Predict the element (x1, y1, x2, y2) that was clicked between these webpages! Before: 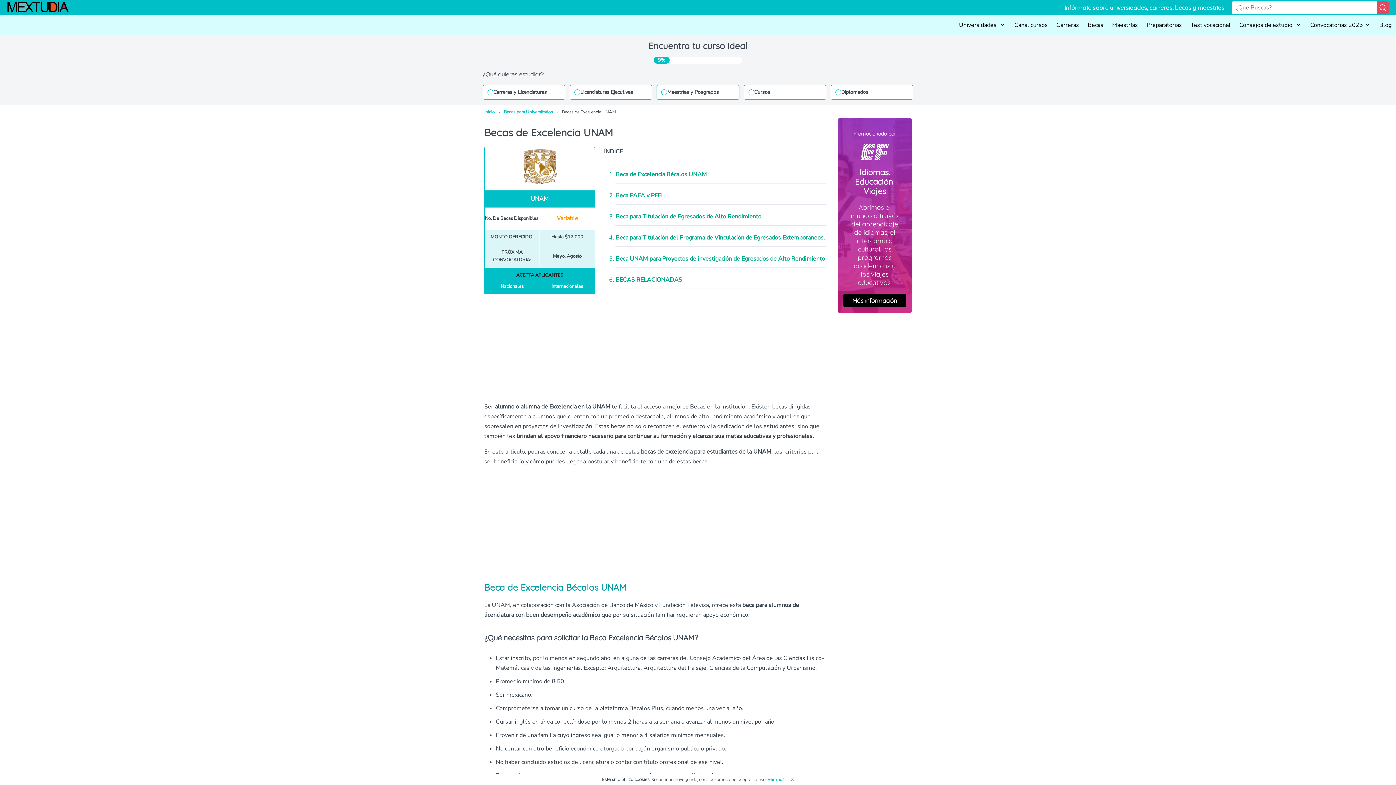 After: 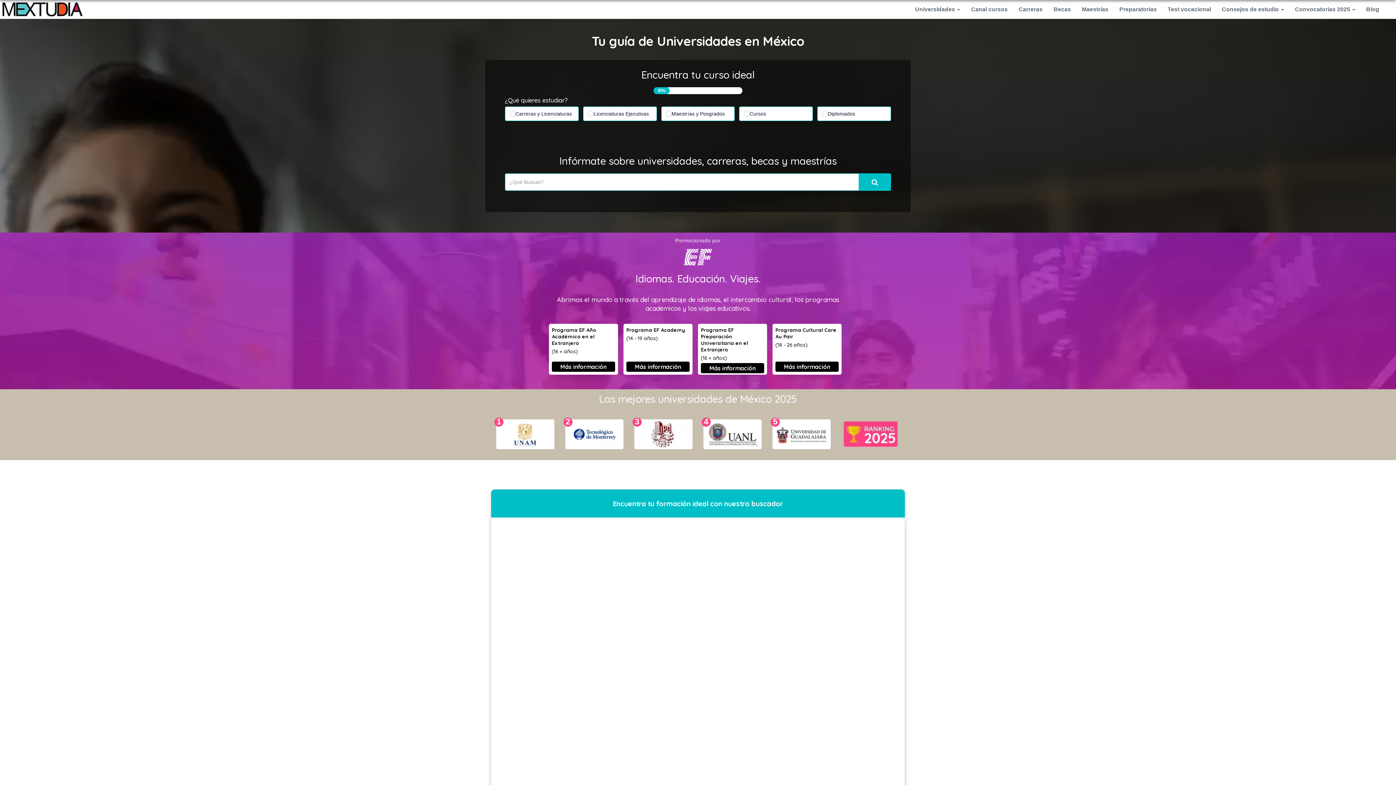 Action: bbox: (7, 1, 76, 13)